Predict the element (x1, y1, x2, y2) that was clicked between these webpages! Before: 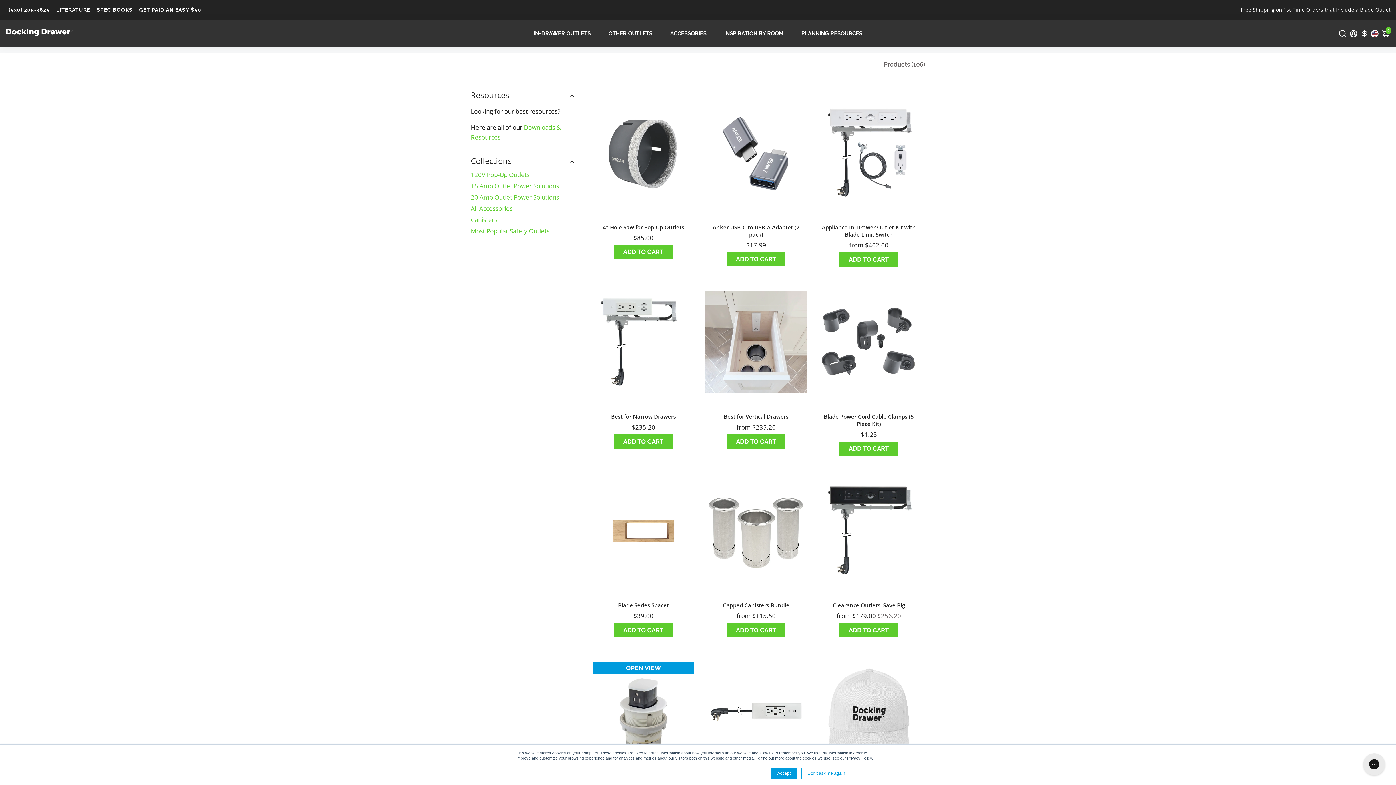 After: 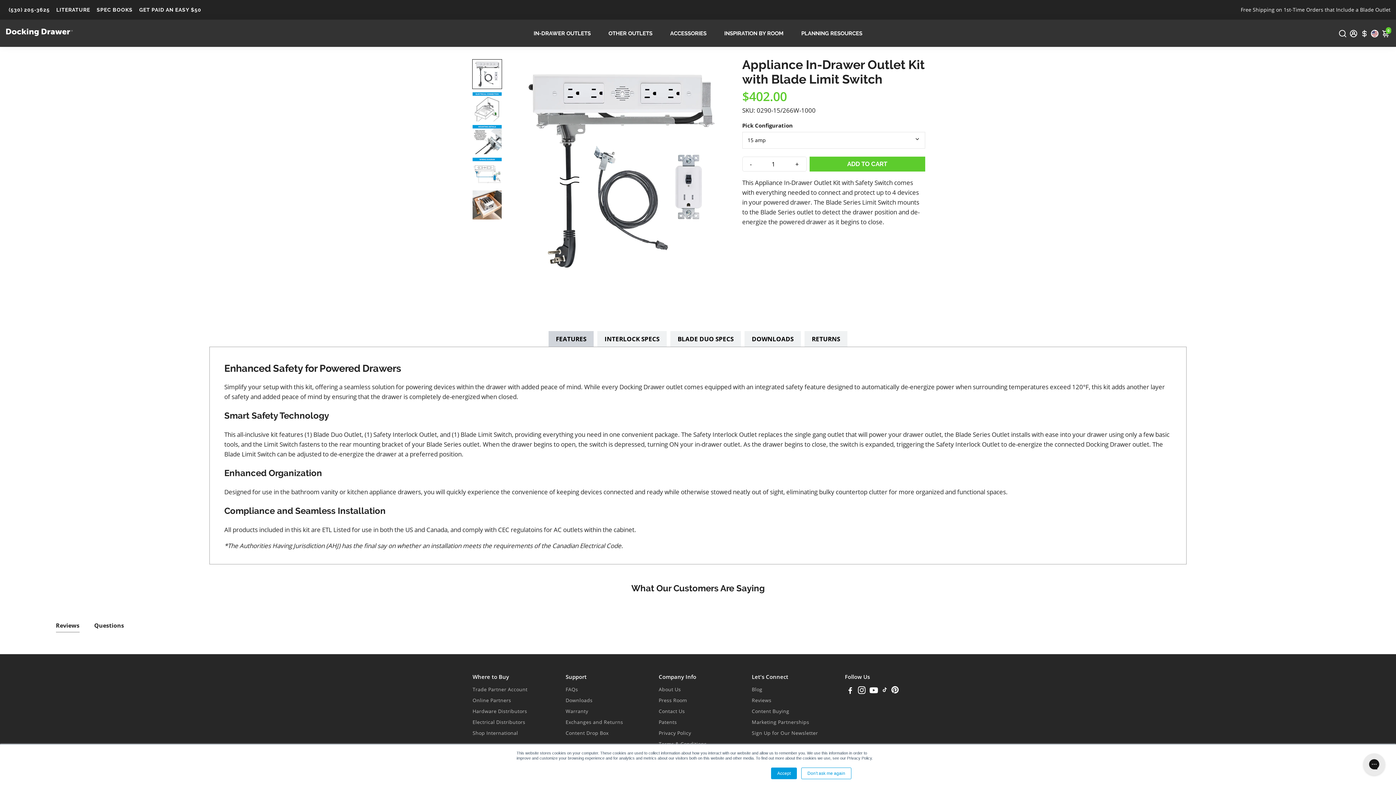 Action: bbox: (839, 252, 898, 267) label: ADD TO CART